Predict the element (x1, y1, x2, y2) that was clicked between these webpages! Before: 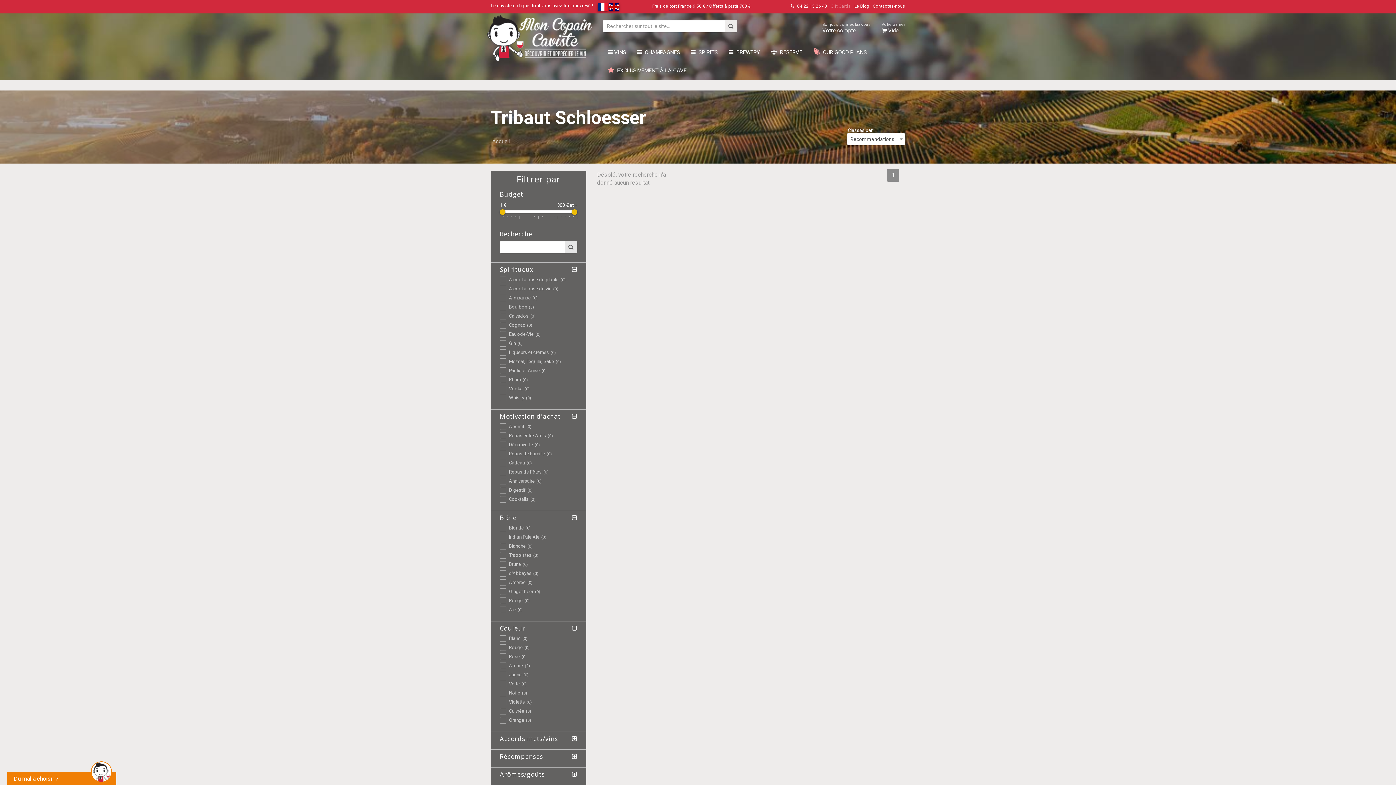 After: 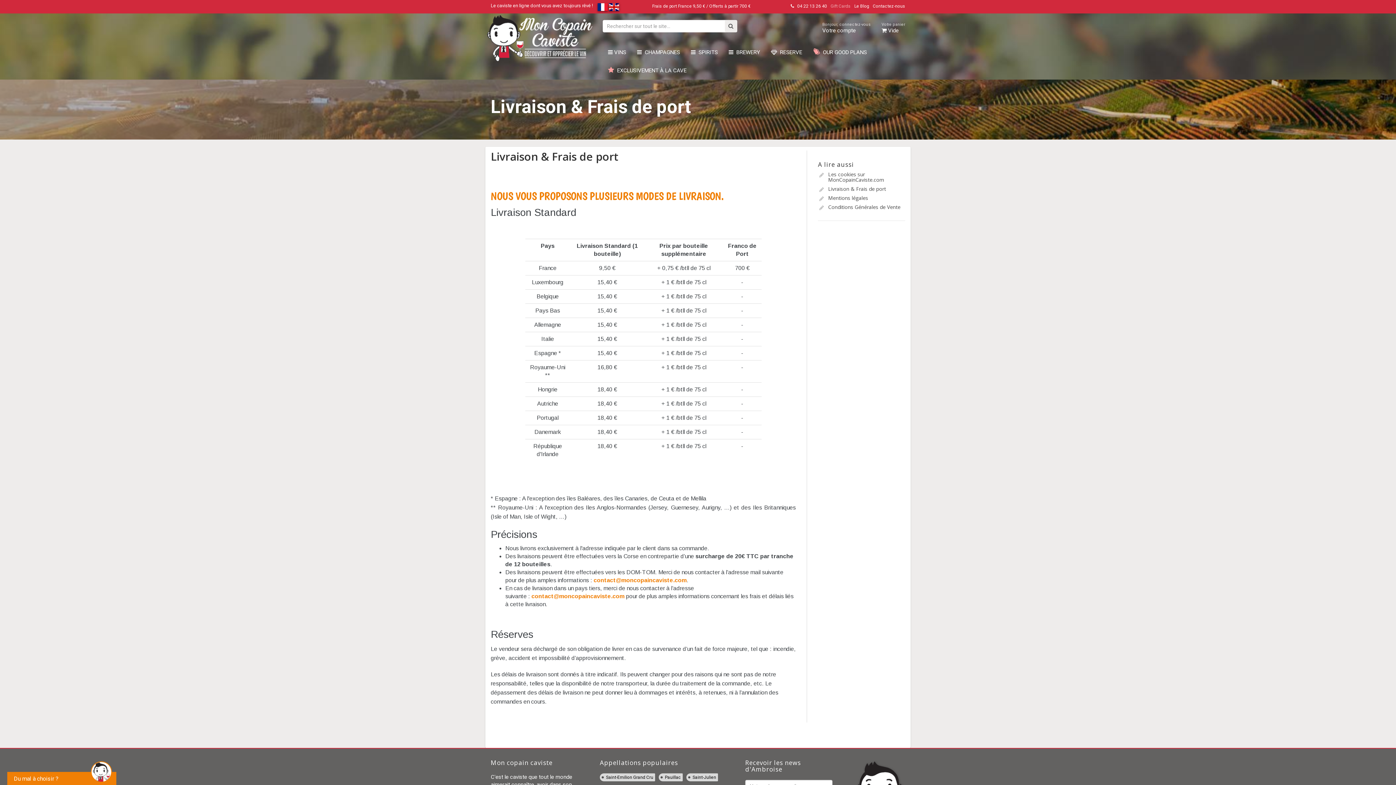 Action: bbox: (652, 2, 750, 9) label: Frais de port France 9,50 € / Offerts à partir 700 €